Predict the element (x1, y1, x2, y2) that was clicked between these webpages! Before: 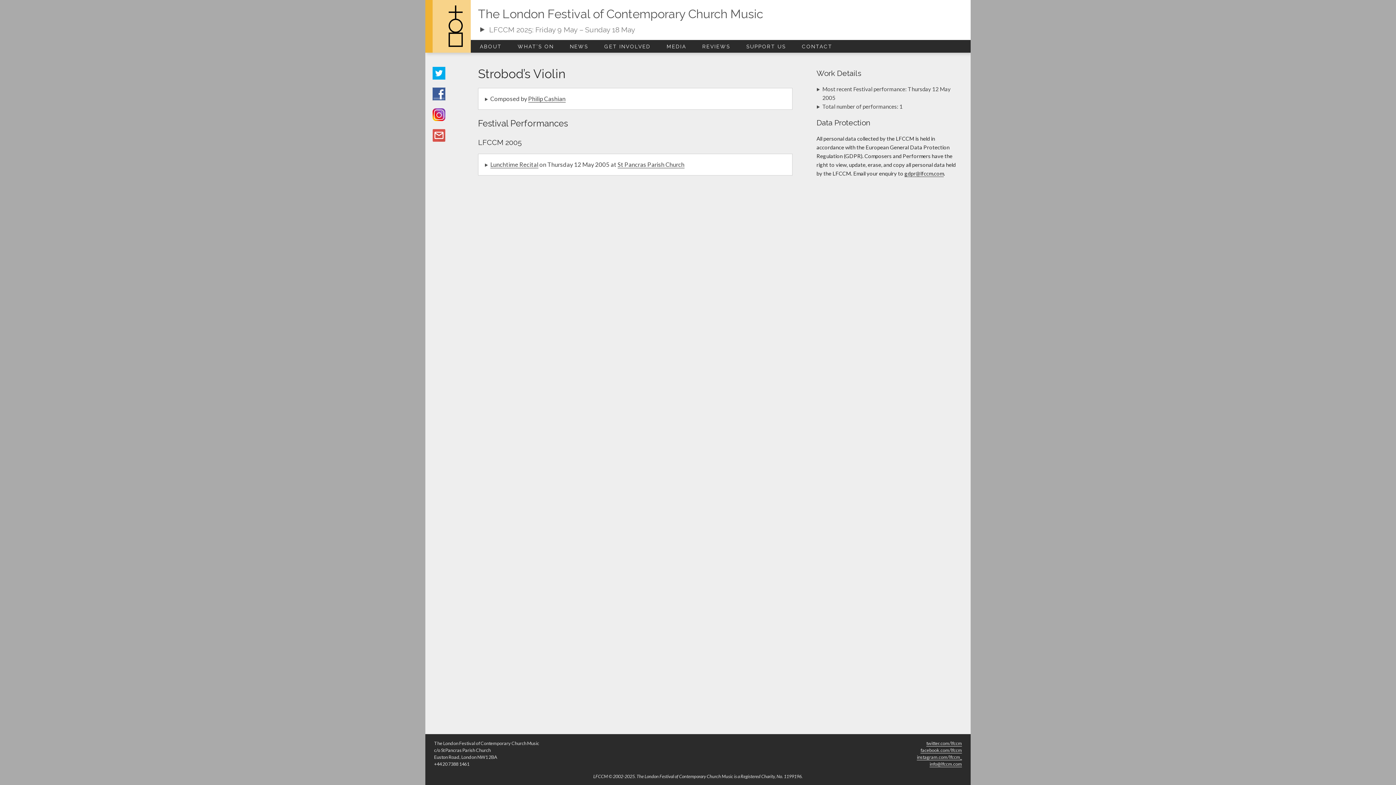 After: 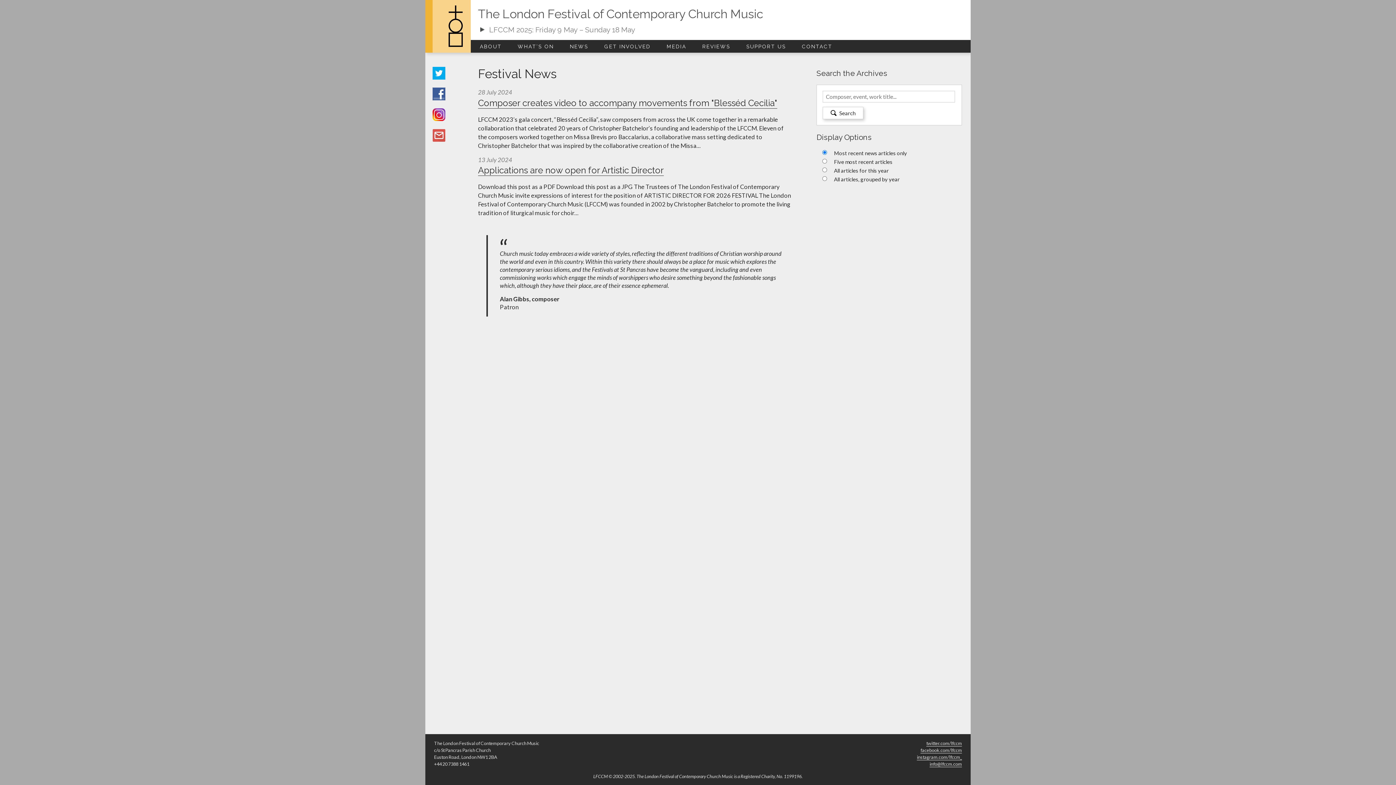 Action: label: NEWS bbox: (570, 40, 604, 53)